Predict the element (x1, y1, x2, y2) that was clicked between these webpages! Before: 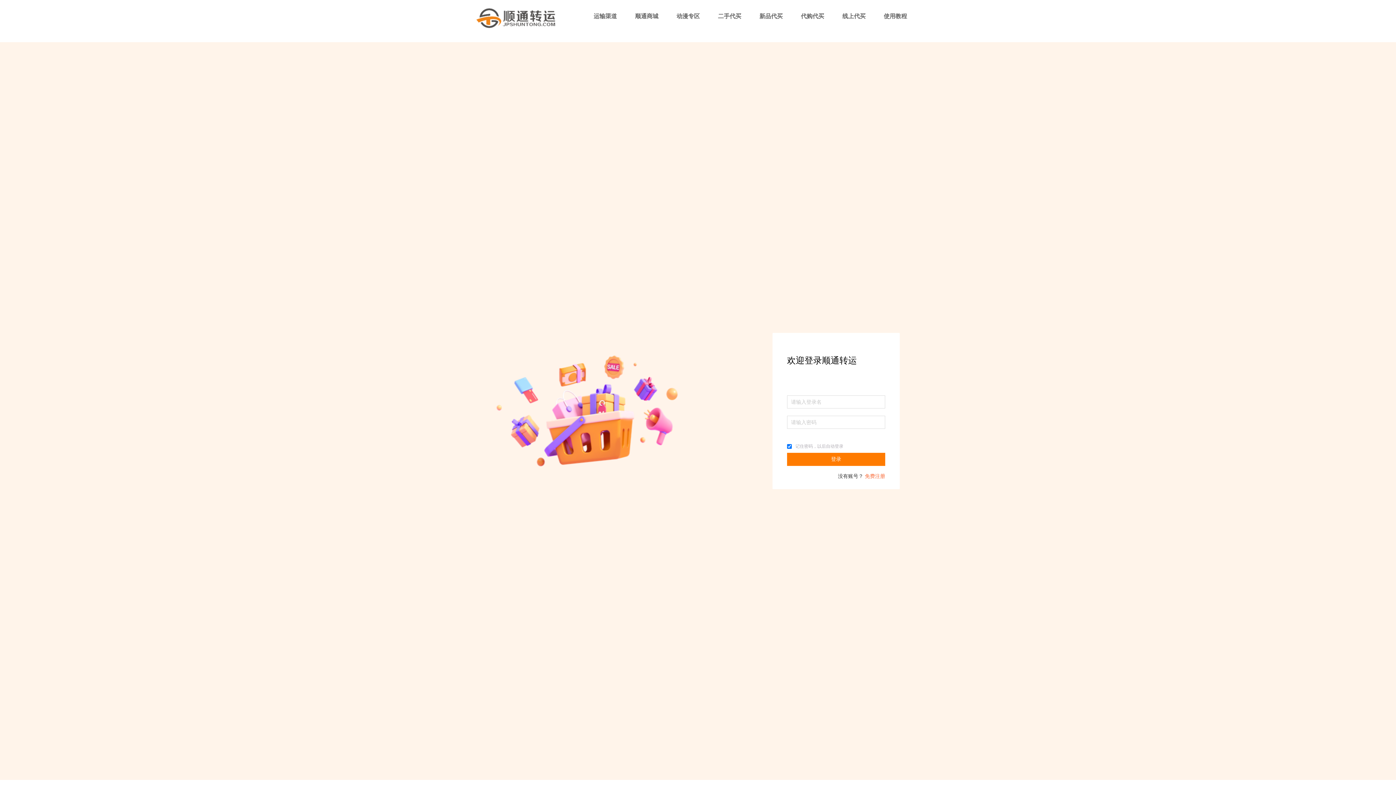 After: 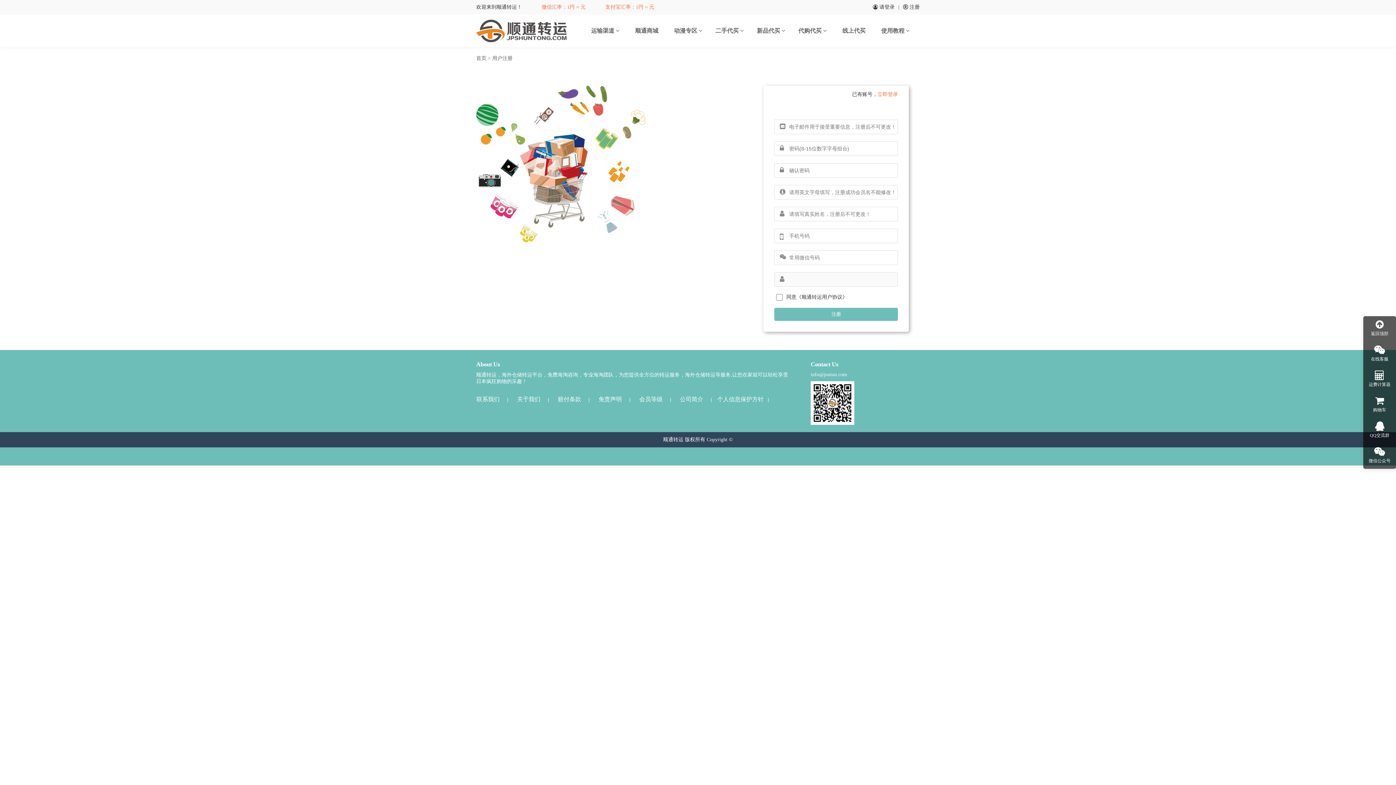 Action: label: 免费注册 bbox: (865, 473, 885, 480)